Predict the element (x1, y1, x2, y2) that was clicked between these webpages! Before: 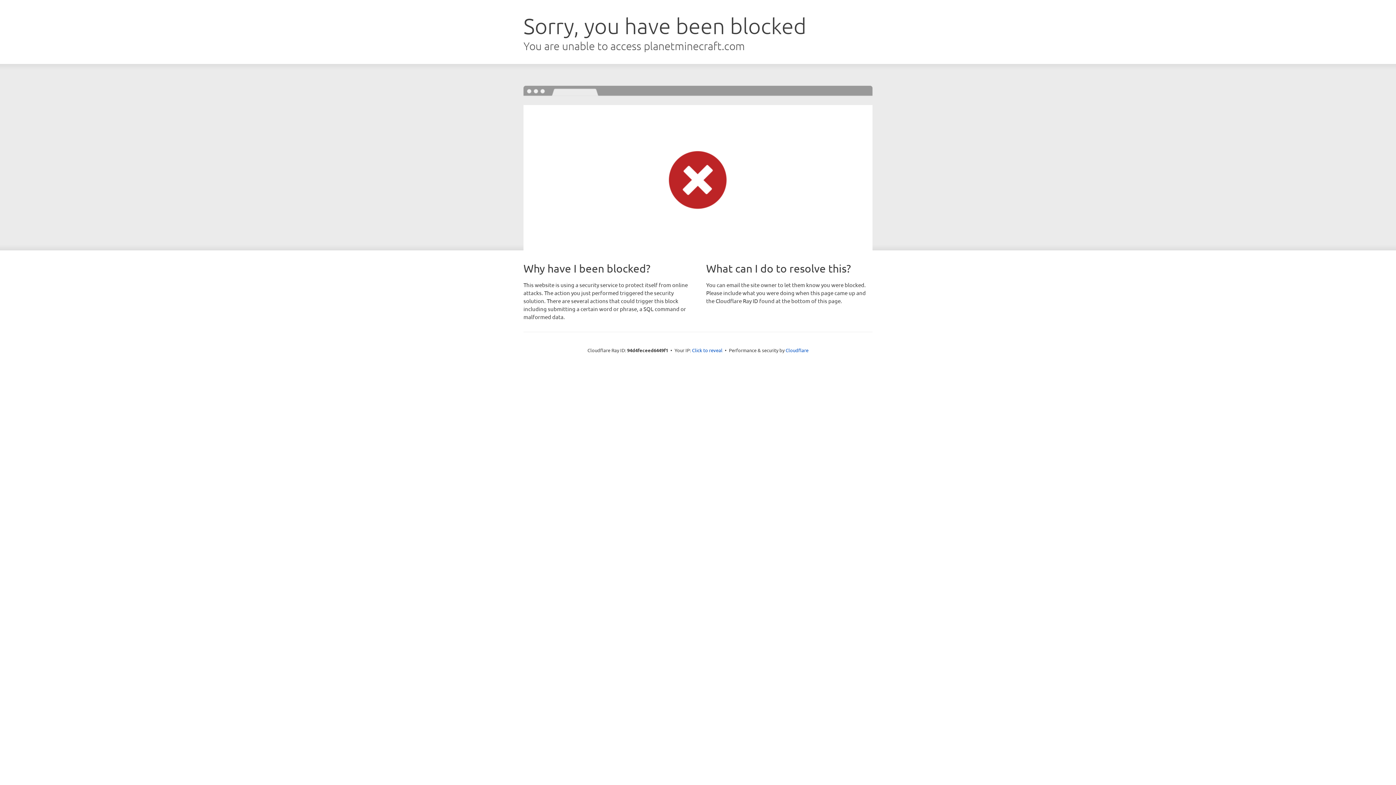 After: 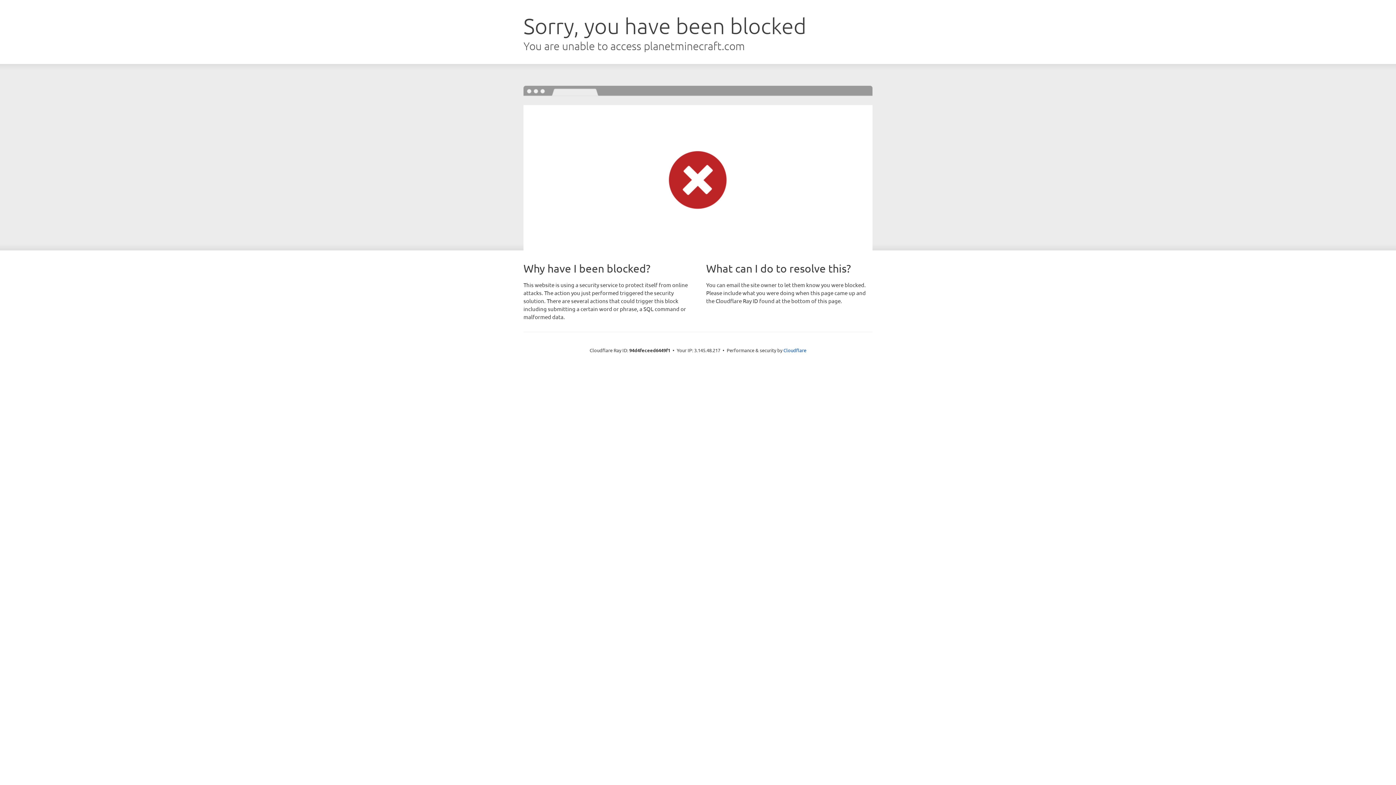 Action: label: Click to reveal bbox: (692, 346, 722, 353)